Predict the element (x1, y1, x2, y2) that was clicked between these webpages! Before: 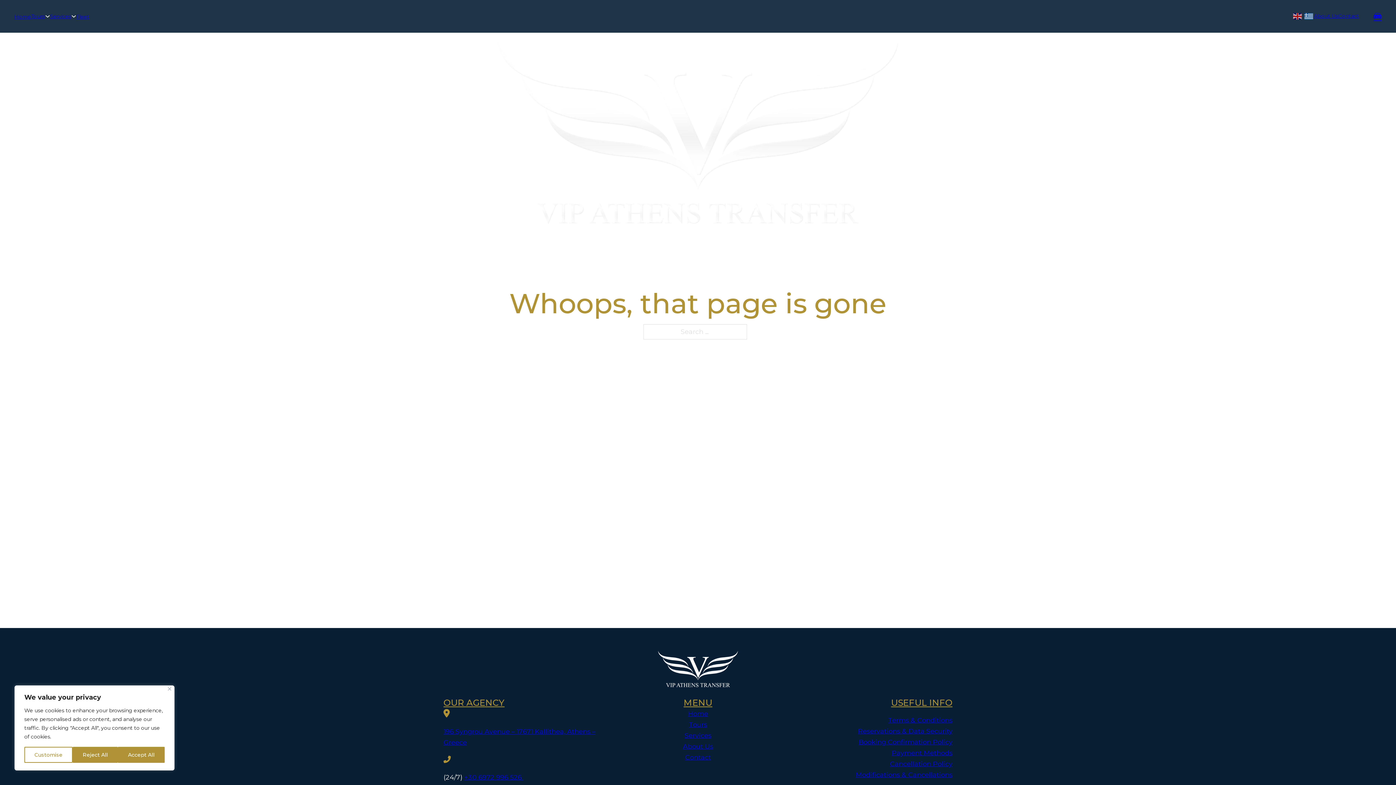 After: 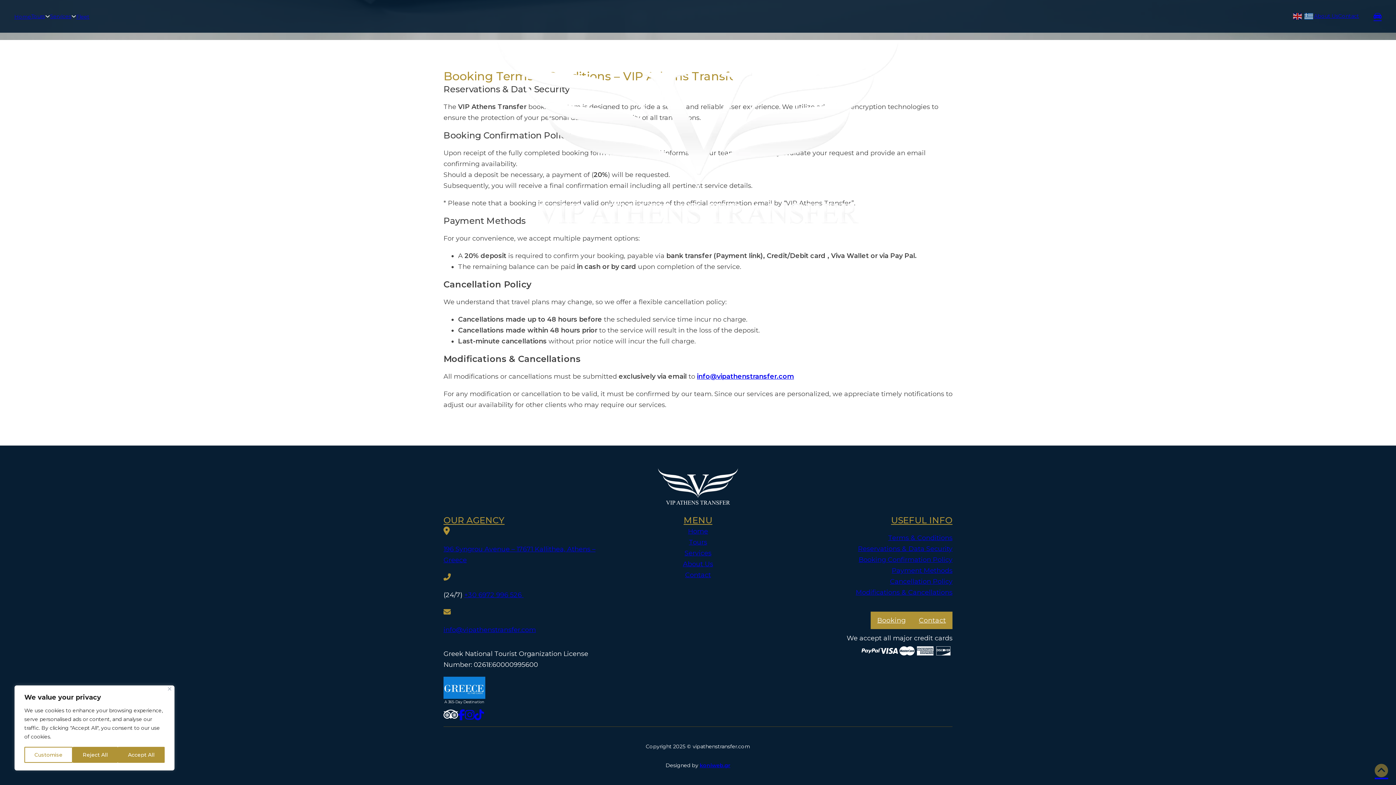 Action: bbox: (856, 771, 952, 779) label: Modifications & Cancellations